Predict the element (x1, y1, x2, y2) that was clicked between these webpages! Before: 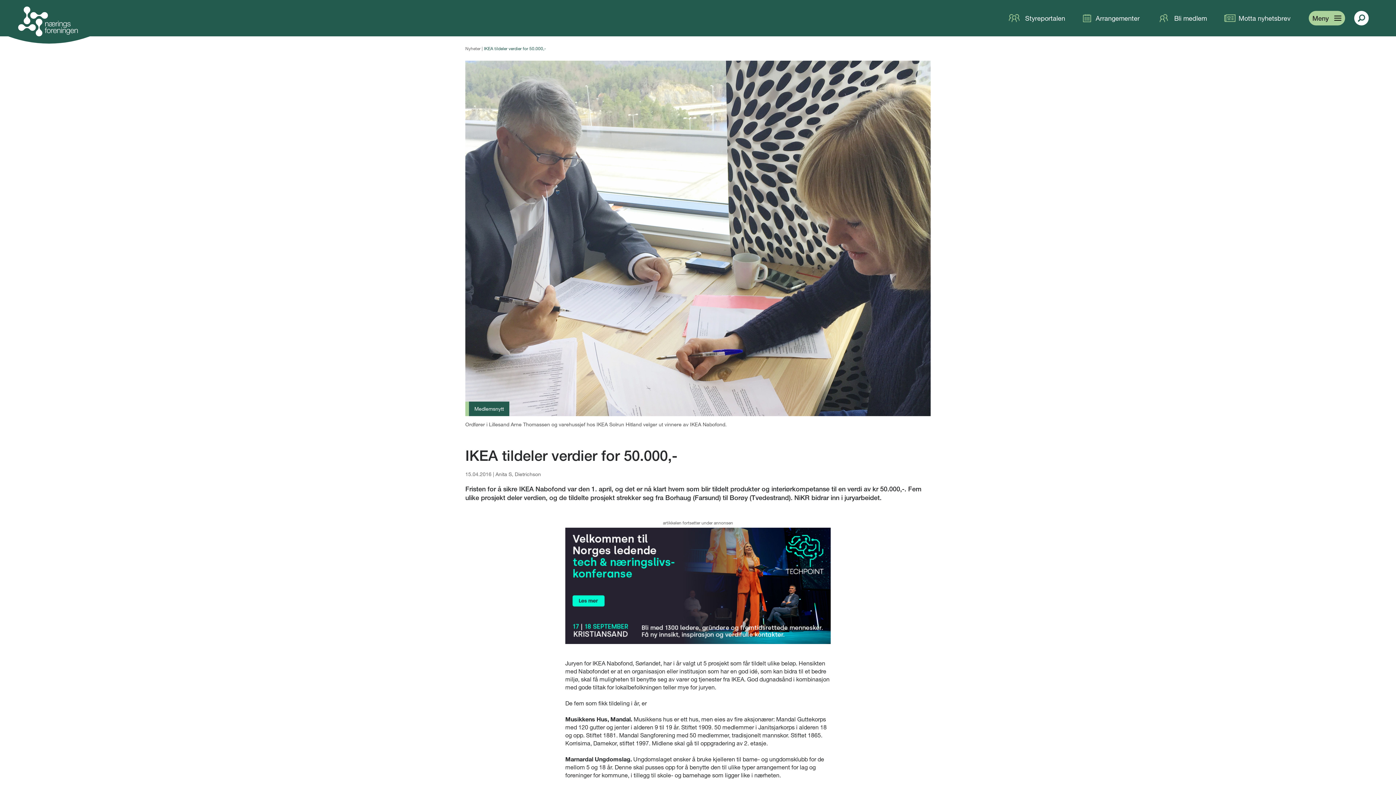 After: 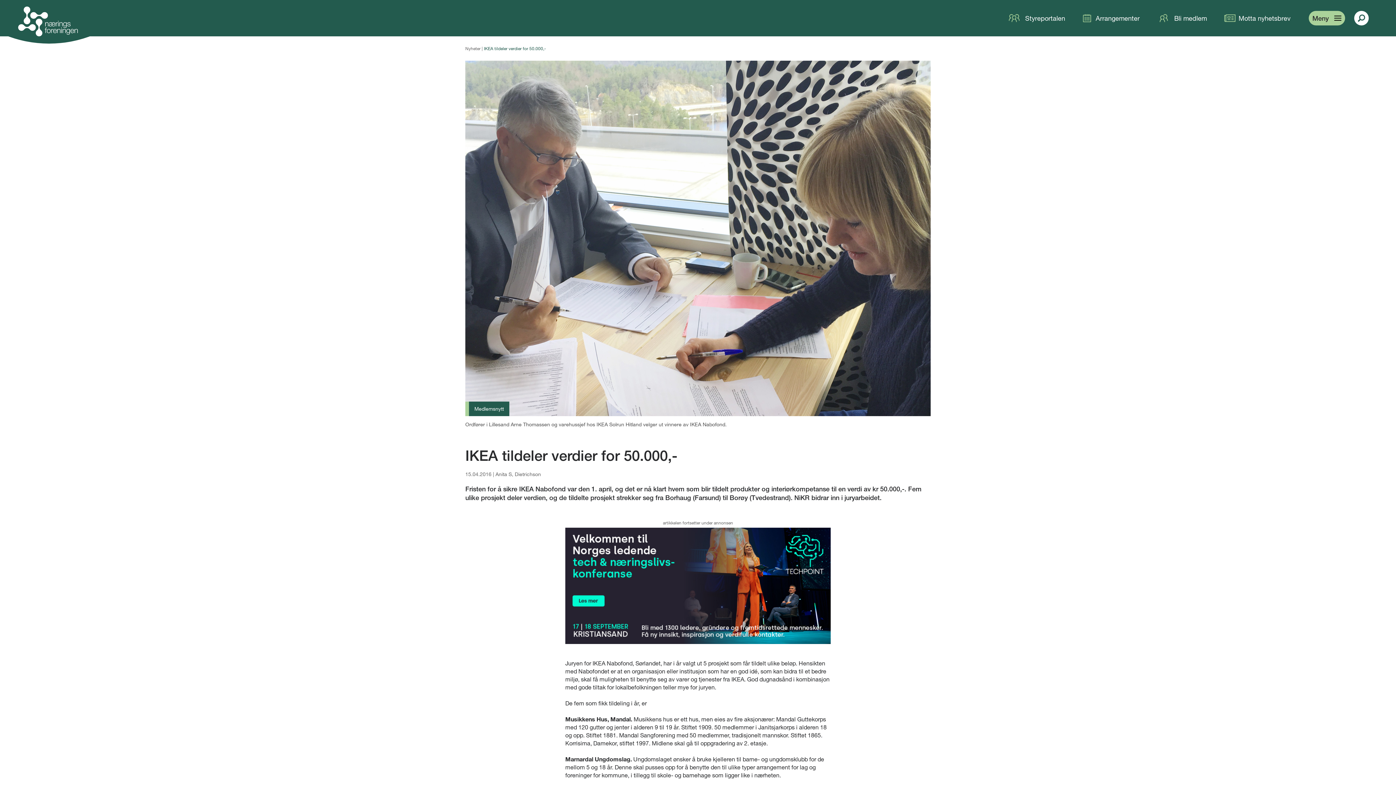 Action: label: IKEA tildeler verdier for 50.000,- bbox: (484, 45, 546, 51)